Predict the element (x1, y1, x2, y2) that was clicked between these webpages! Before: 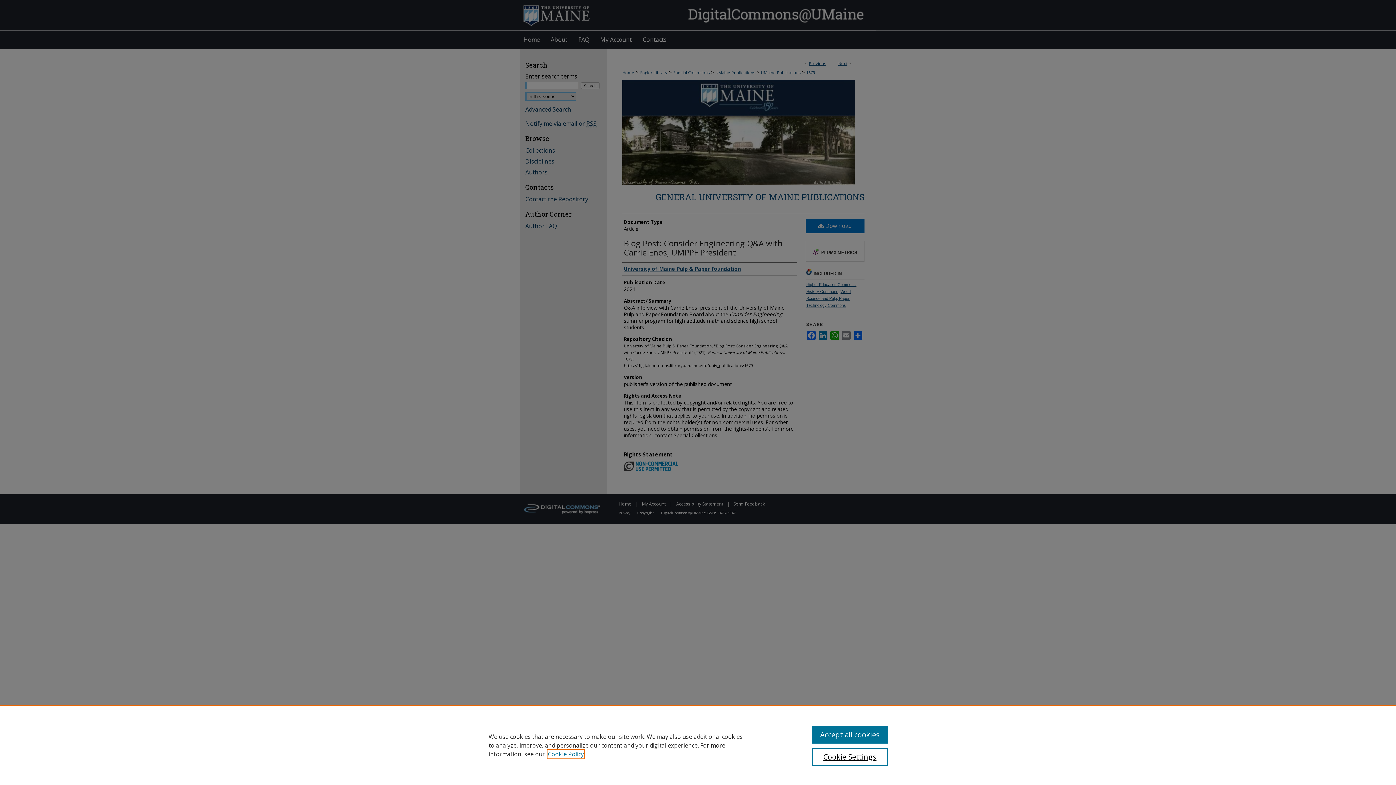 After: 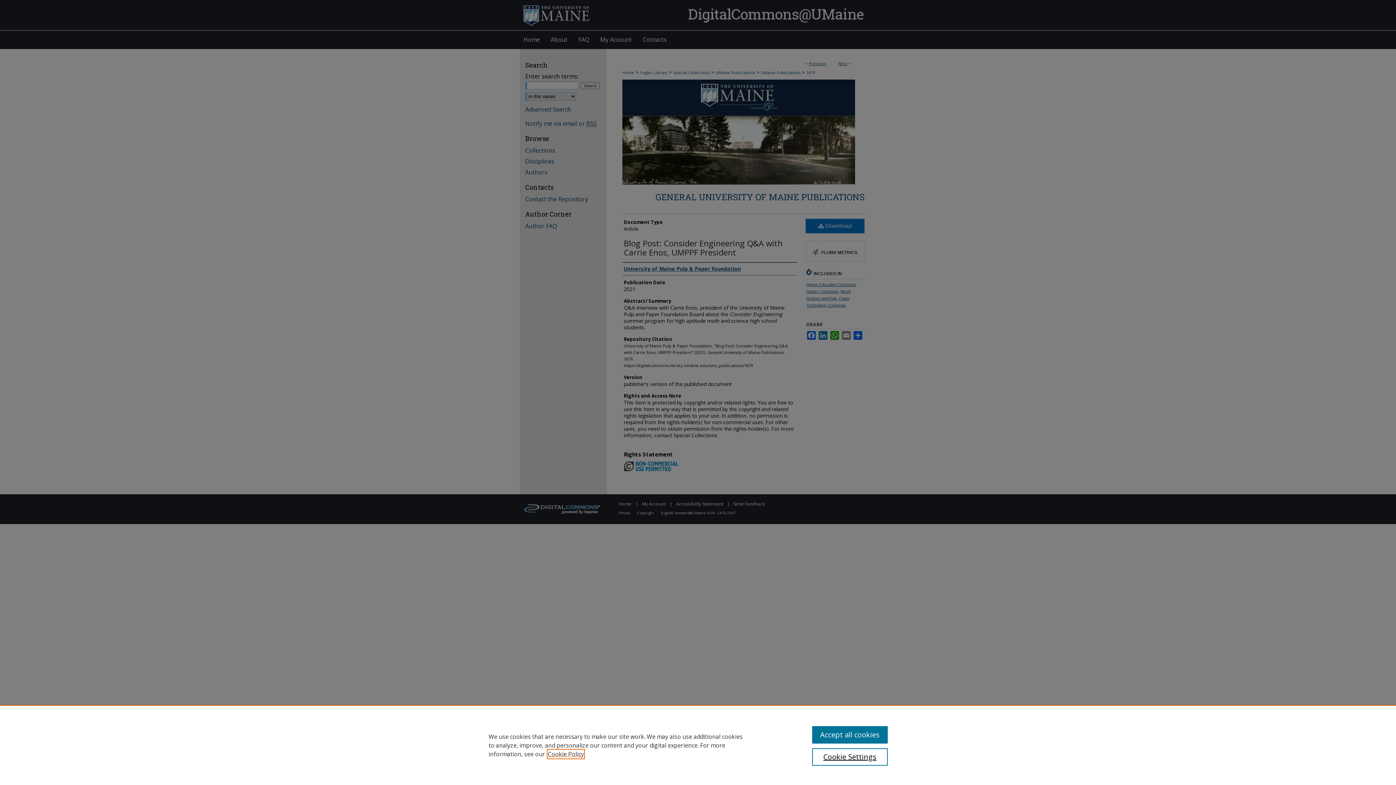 Action: bbox: (548, 750, 584, 758) label: , opens in a new tab